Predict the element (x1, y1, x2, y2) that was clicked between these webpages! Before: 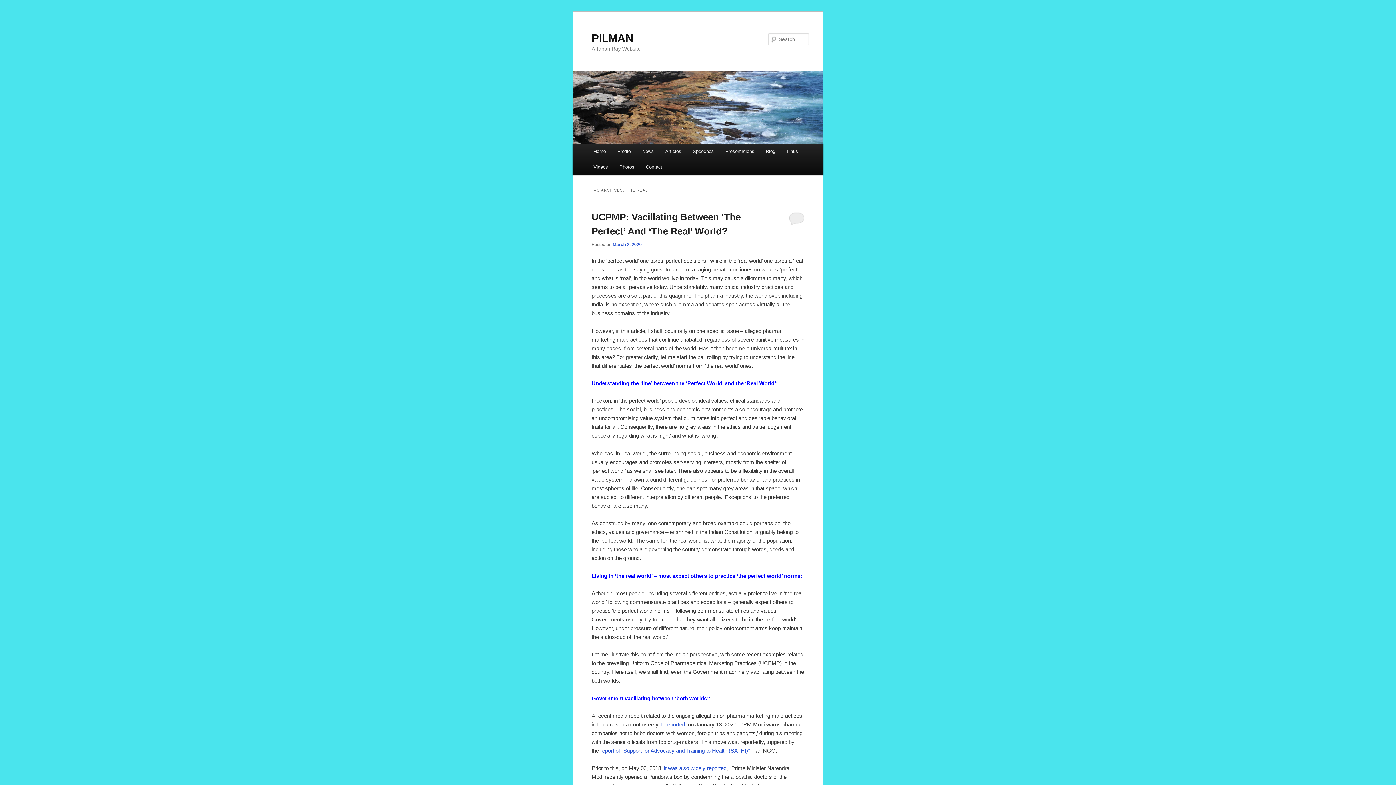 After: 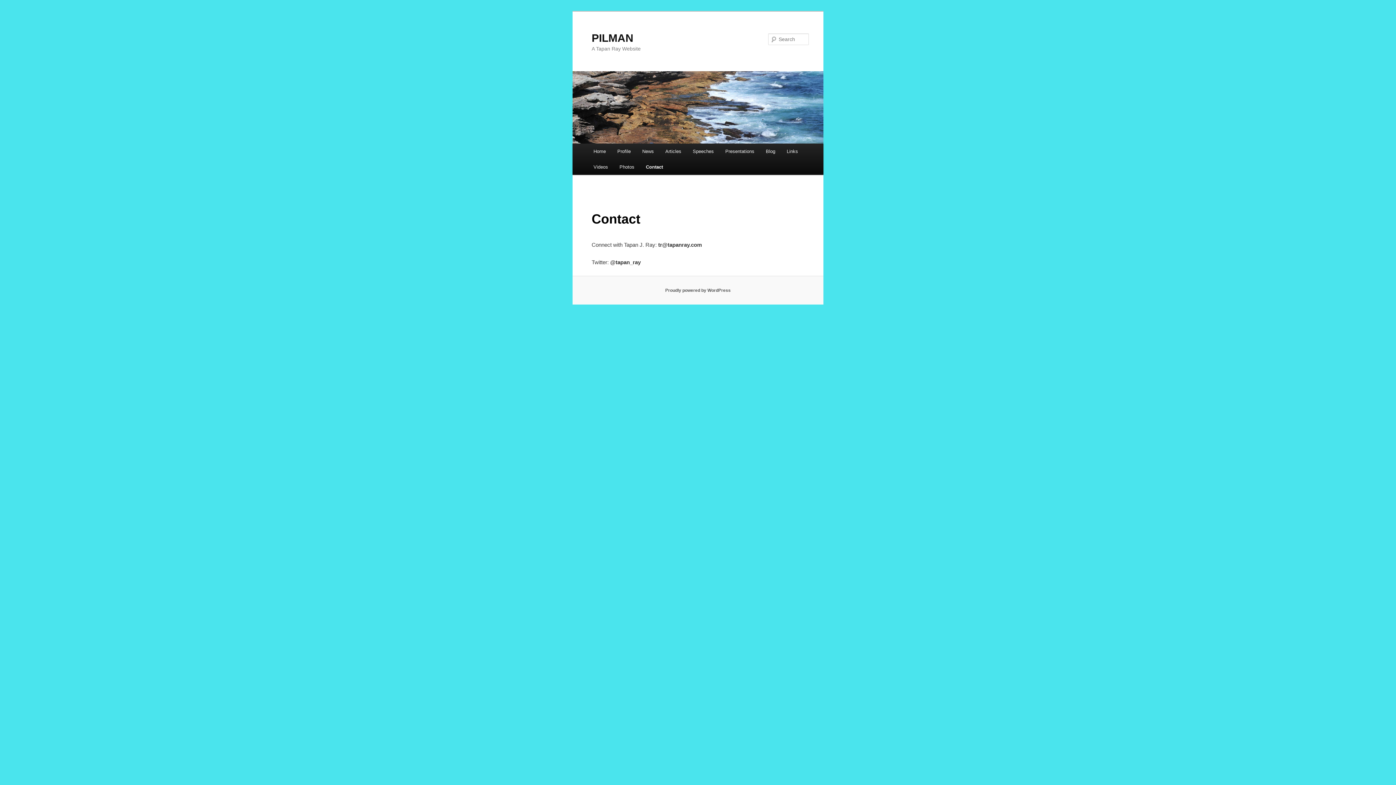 Action: bbox: (640, 159, 668, 174) label: Contact